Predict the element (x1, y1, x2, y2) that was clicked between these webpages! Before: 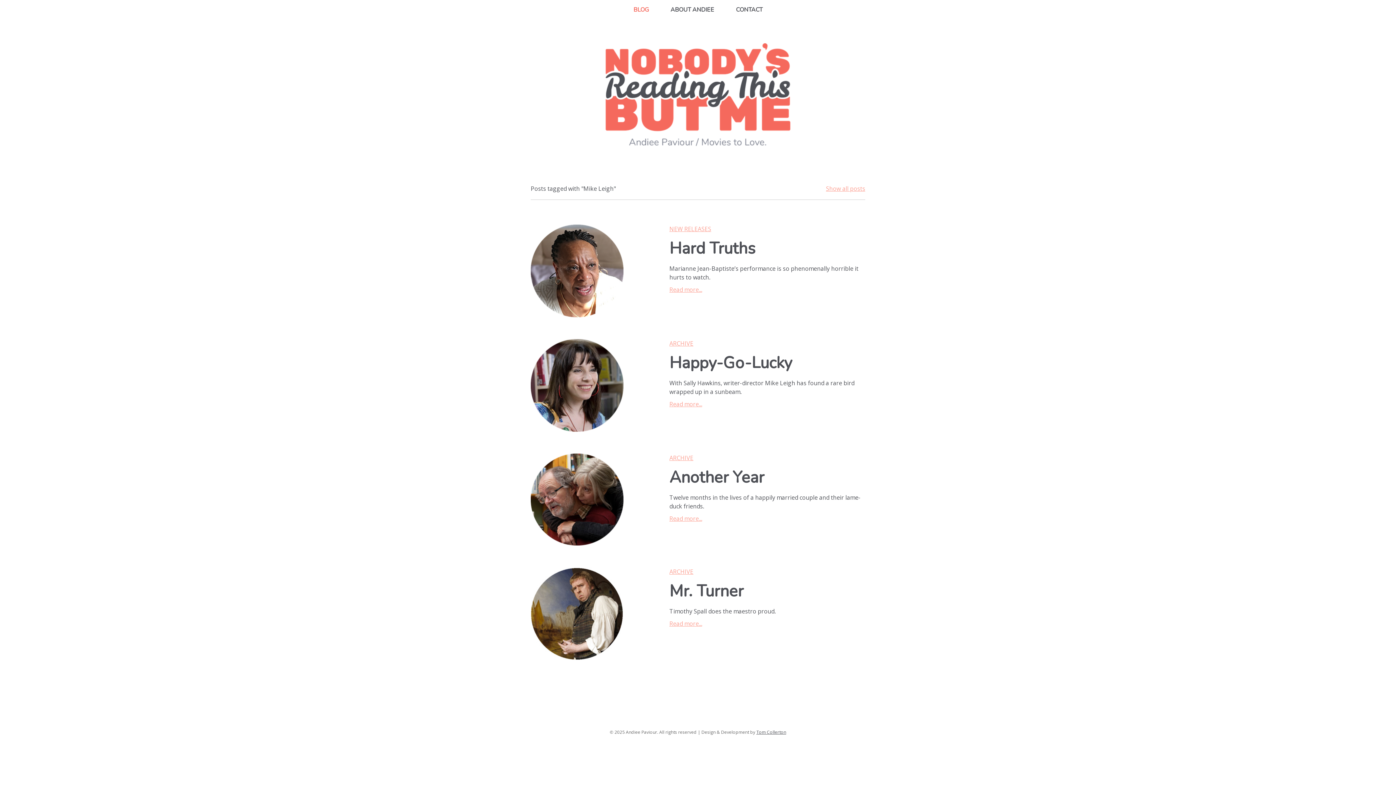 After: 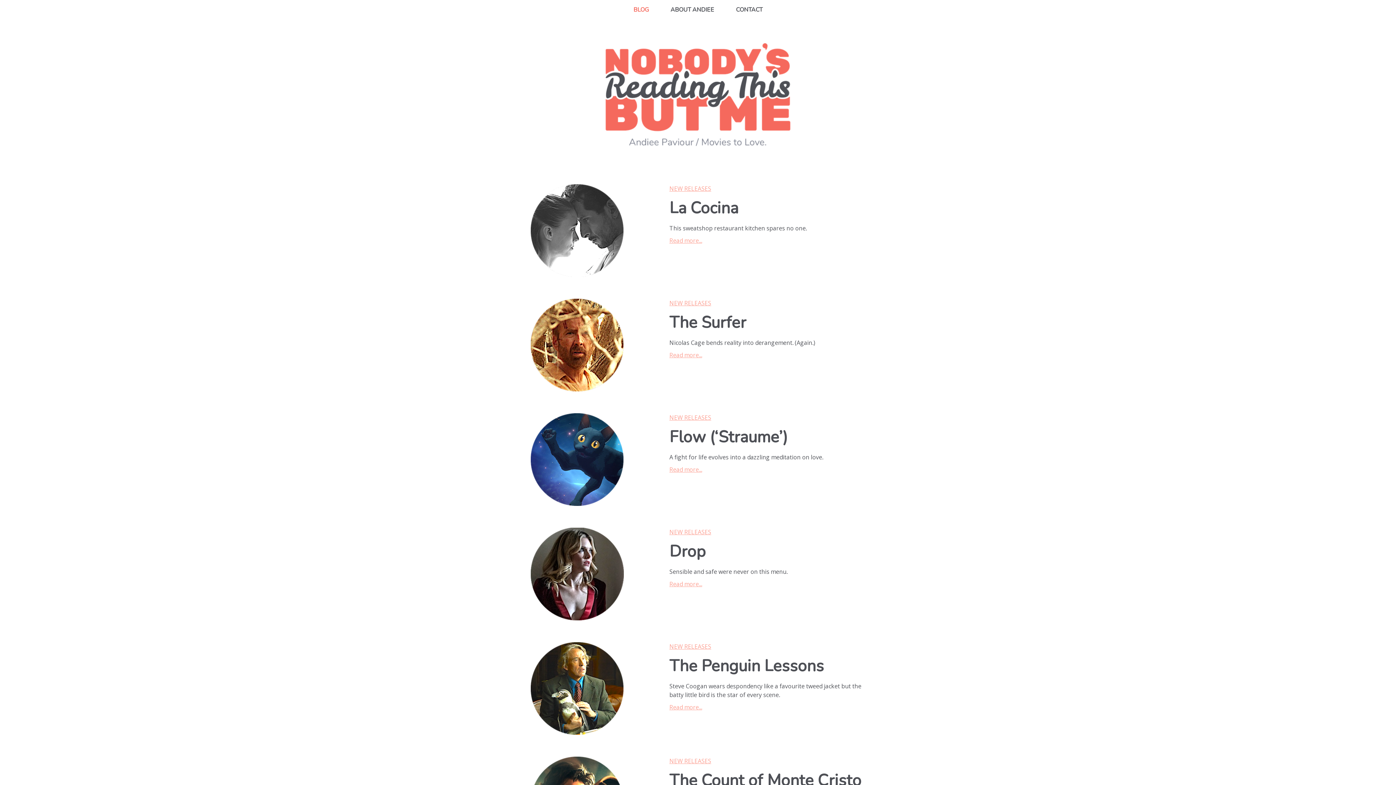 Action: bbox: (604, 43, 792, 51)